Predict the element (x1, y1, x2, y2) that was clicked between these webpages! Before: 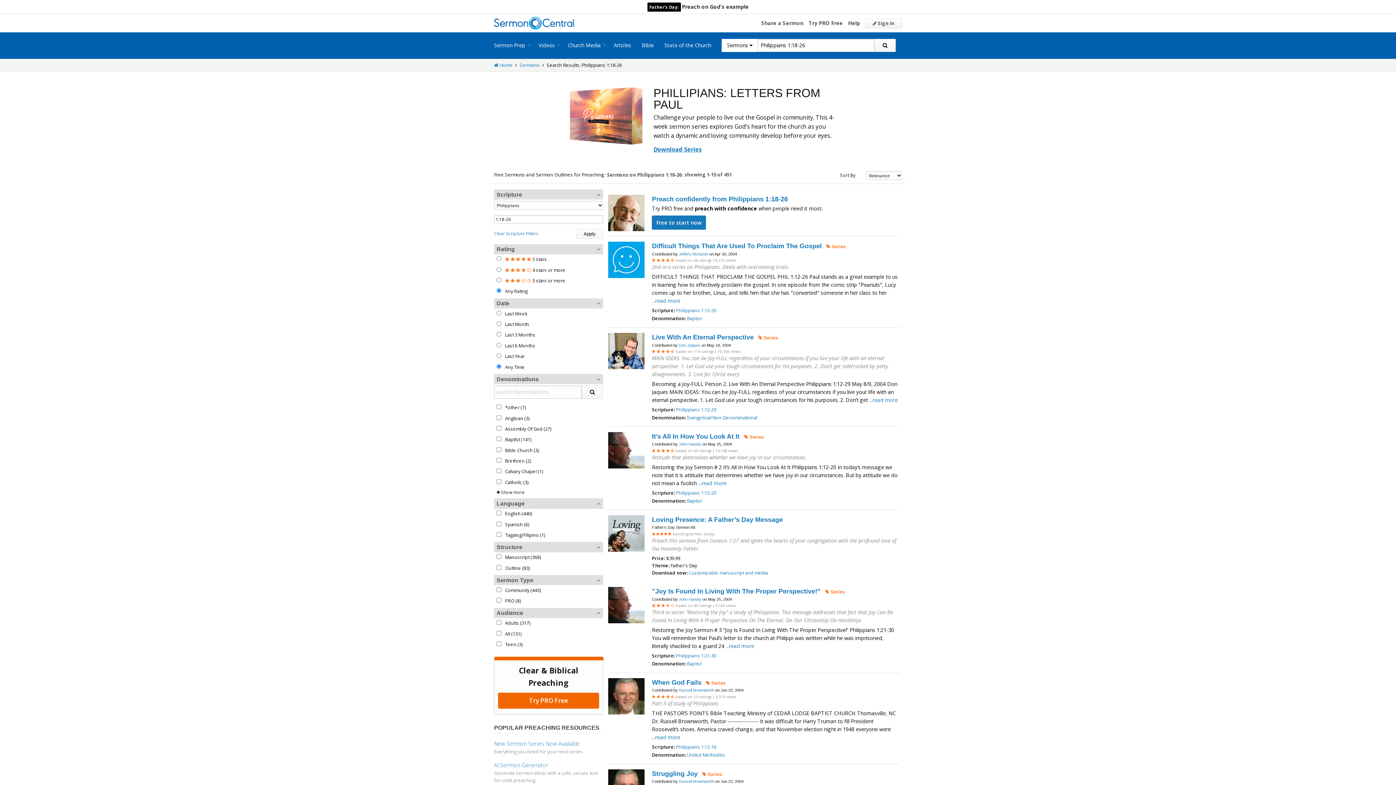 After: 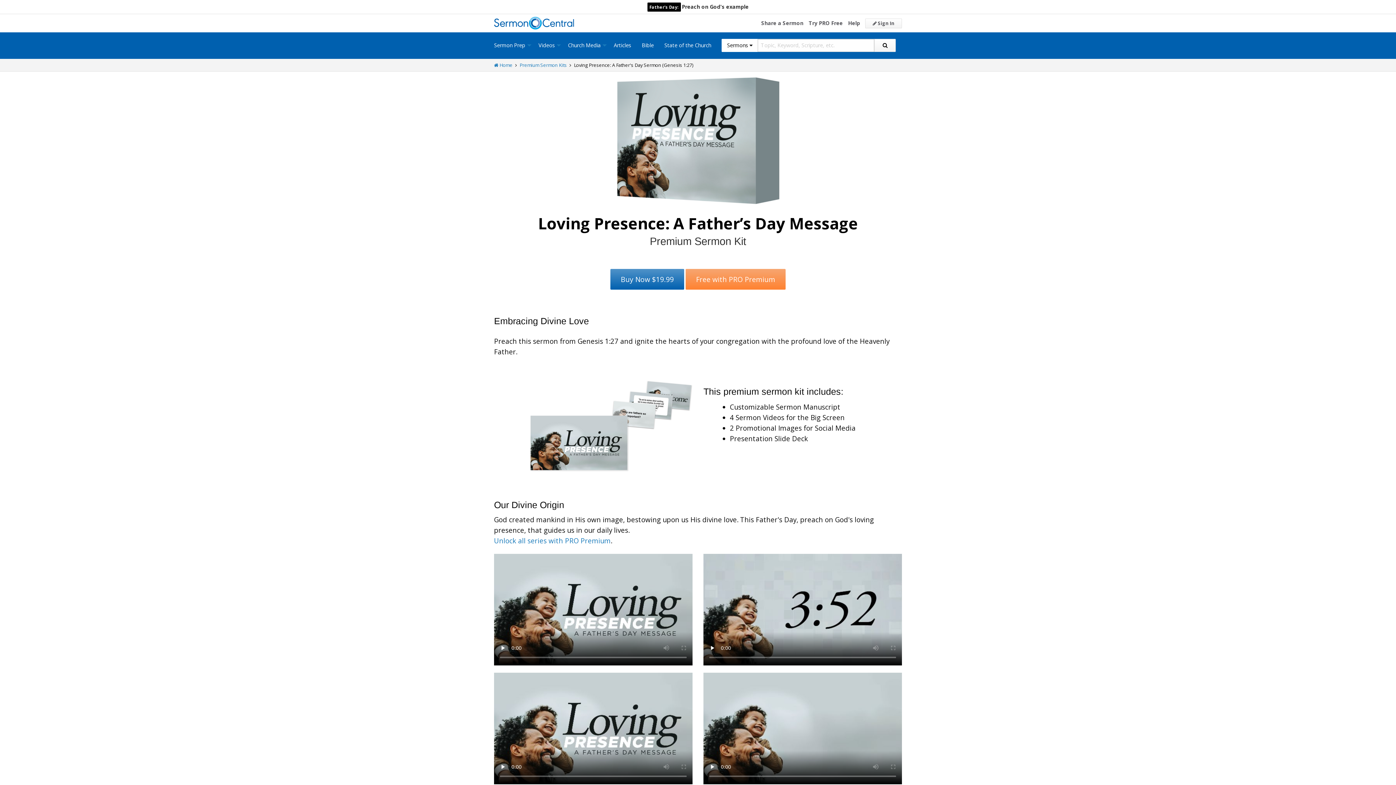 Action: label: Father's Day:Preach on God's example bbox: (647, 3, 748, 10)